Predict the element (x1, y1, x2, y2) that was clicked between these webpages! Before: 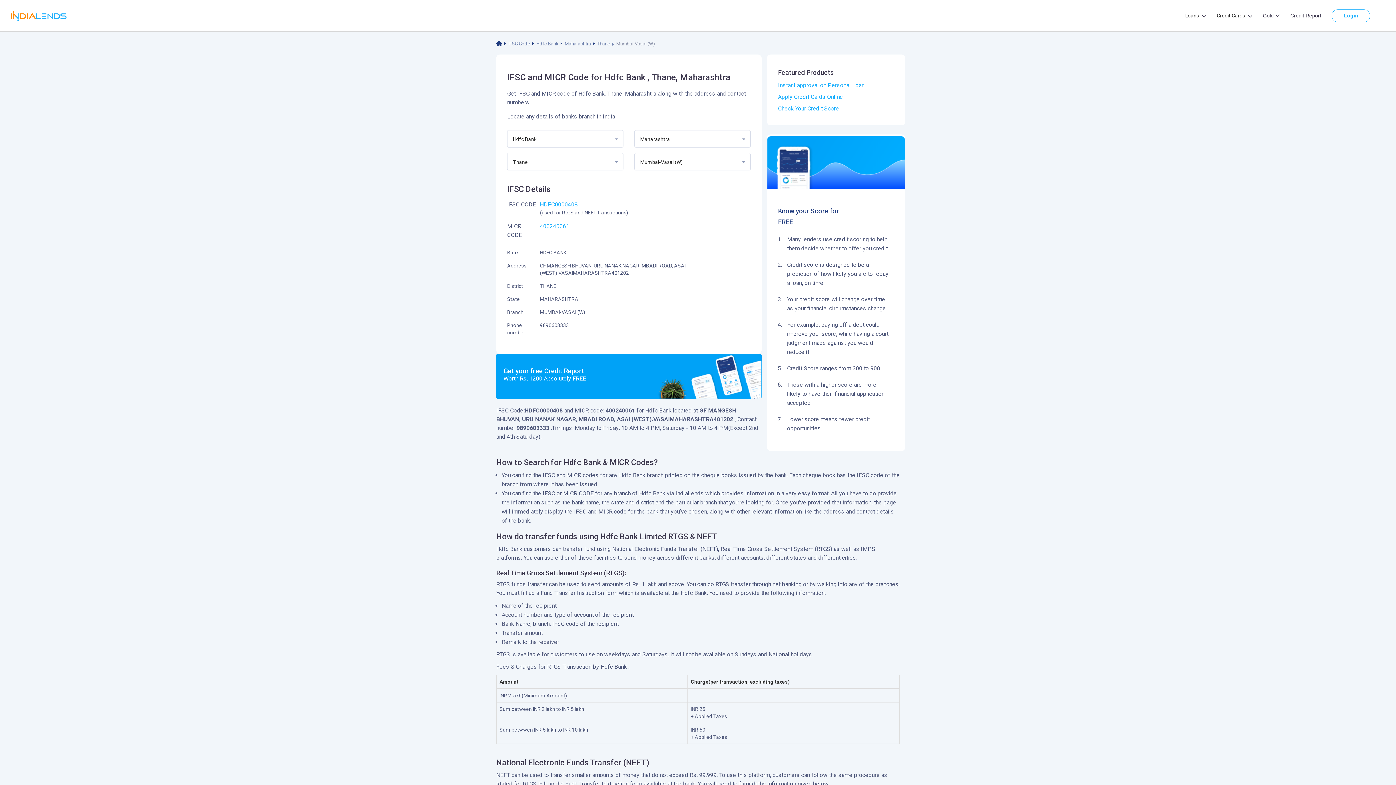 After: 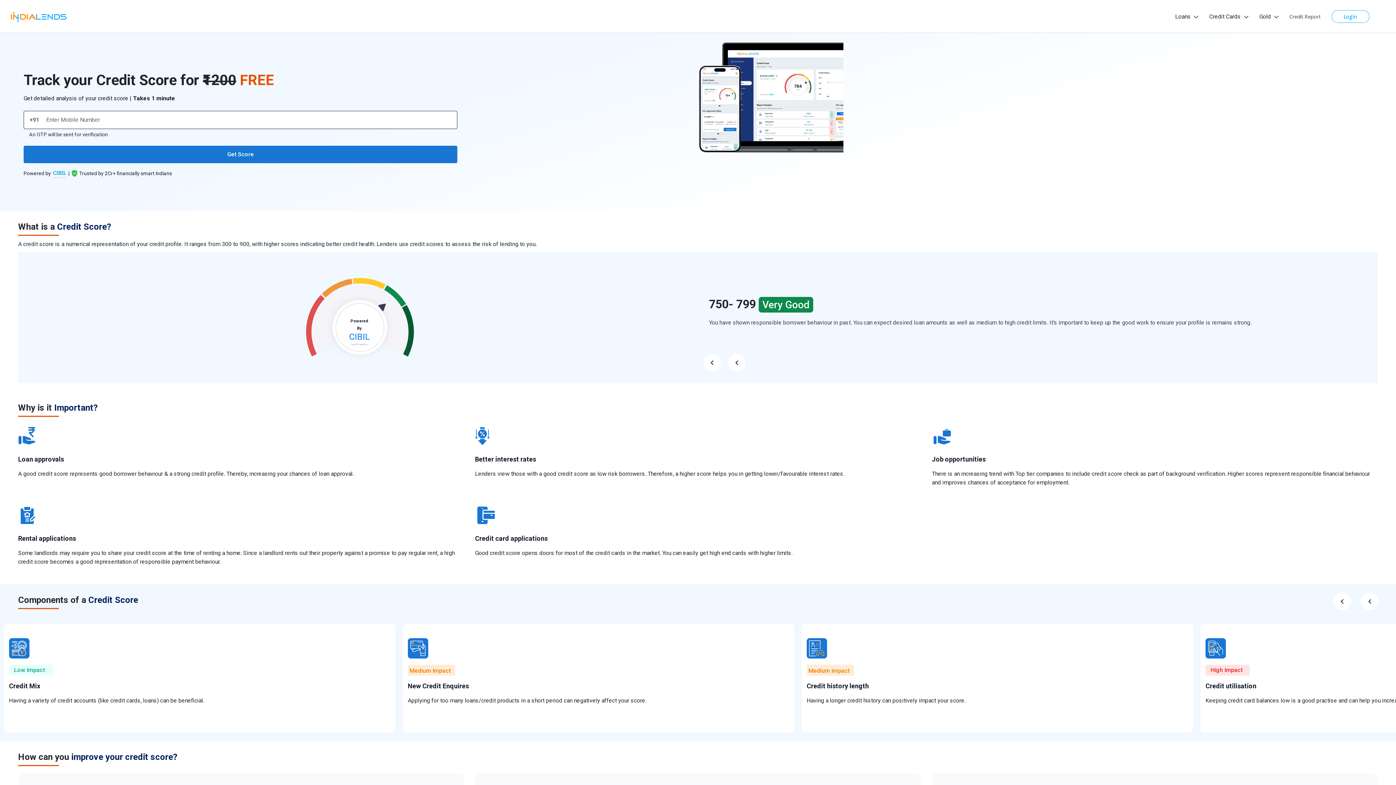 Action: label: Credit Report bbox: (1290, 12, 1321, 19)